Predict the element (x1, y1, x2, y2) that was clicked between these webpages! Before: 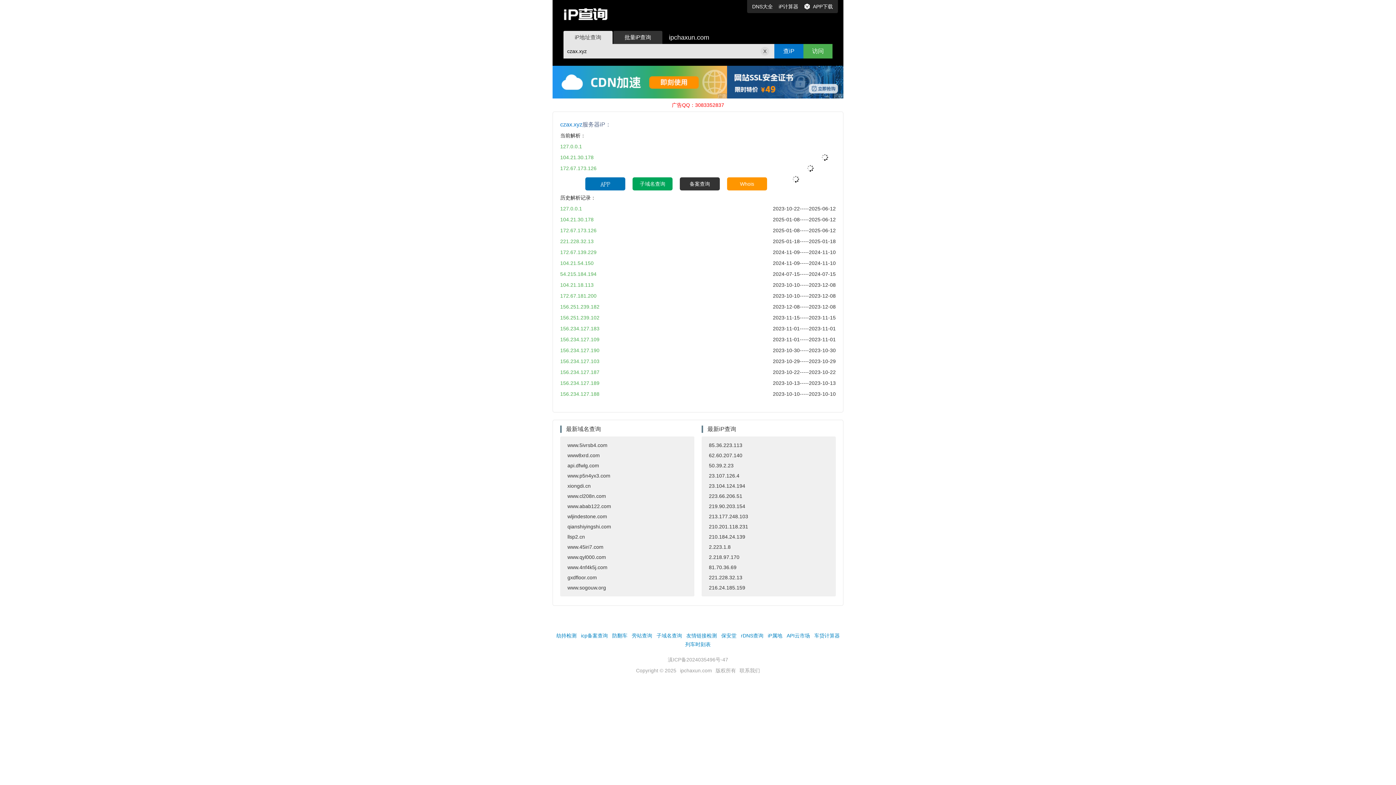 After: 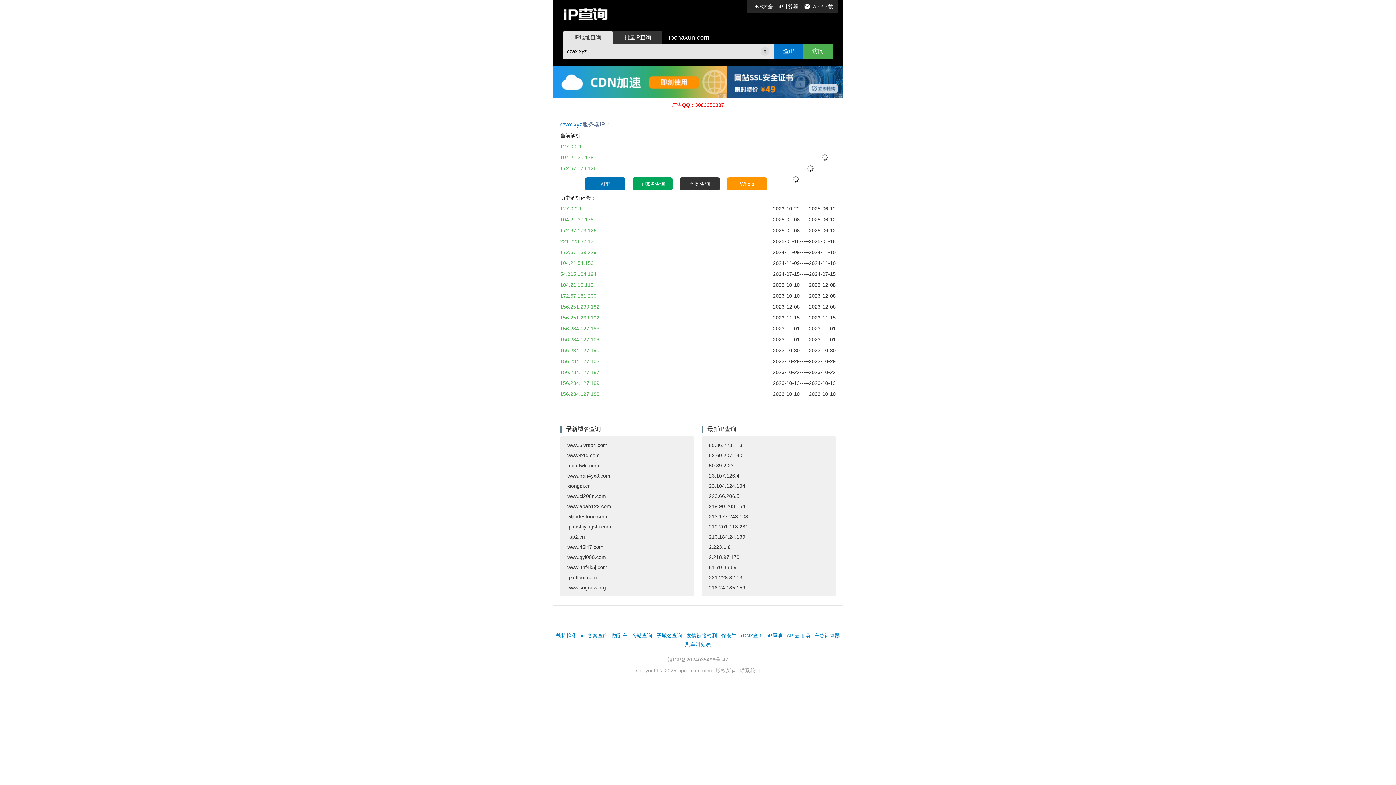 Action: bbox: (560, 293, 596, 298) label: 172.67.181.200